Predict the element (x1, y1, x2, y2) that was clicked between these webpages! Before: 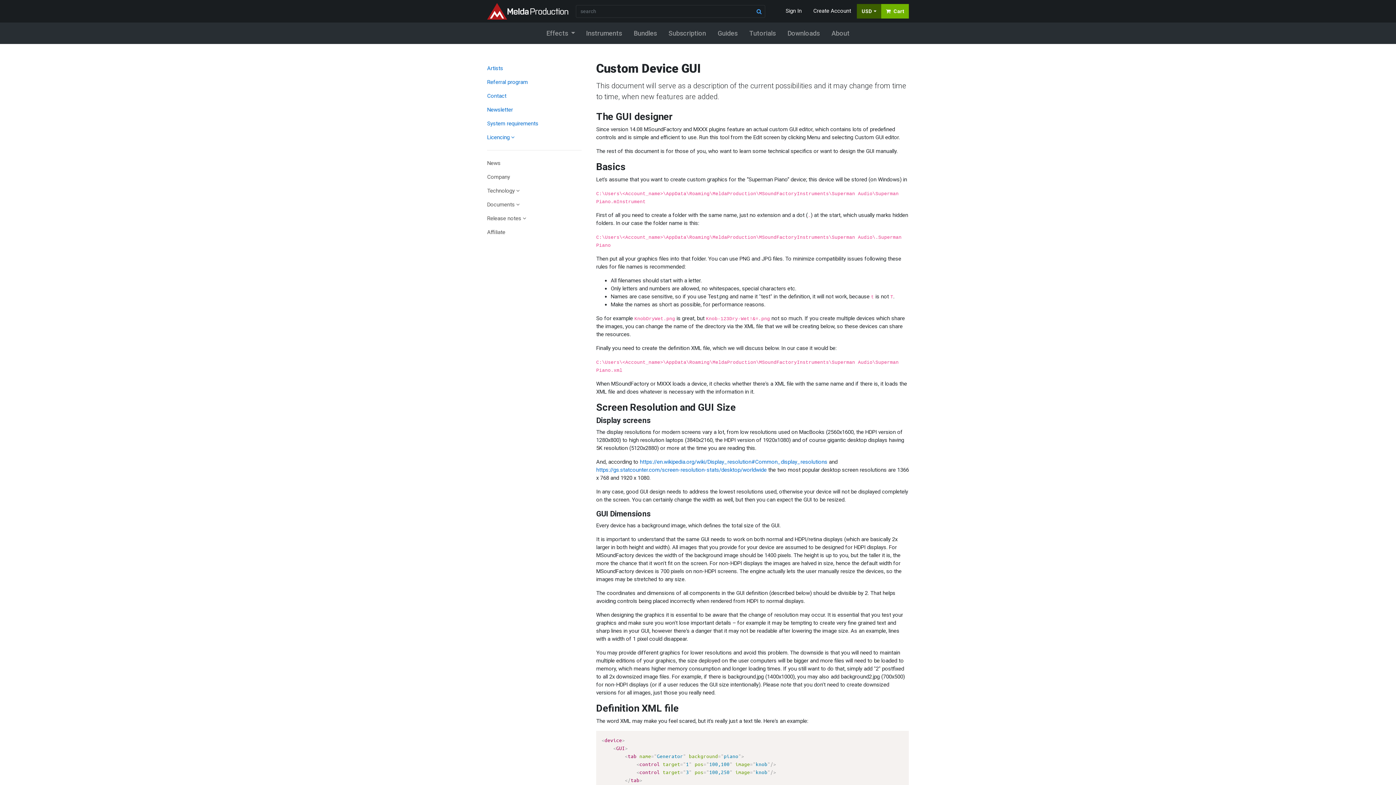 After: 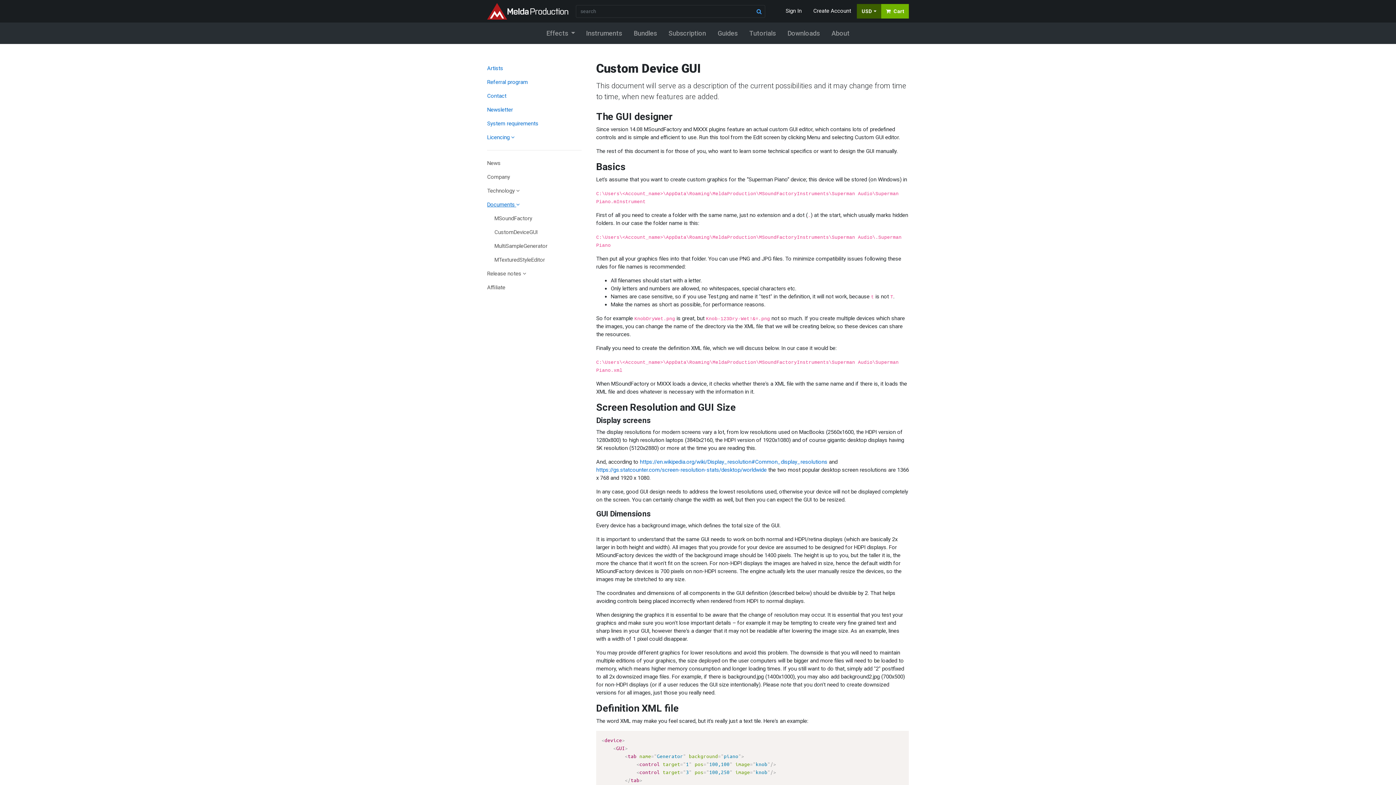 Action: bbox: (487, 197, 581, 211) label: Documents 